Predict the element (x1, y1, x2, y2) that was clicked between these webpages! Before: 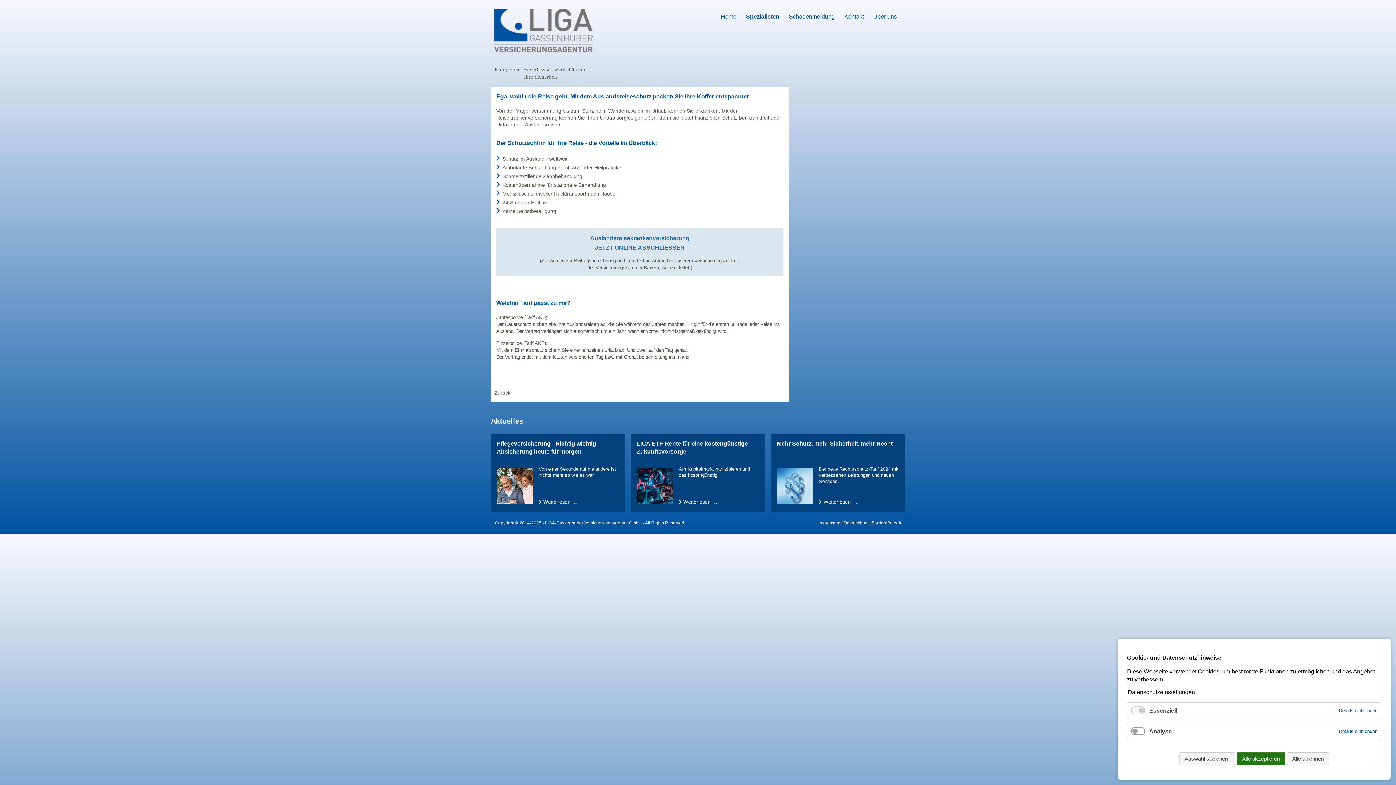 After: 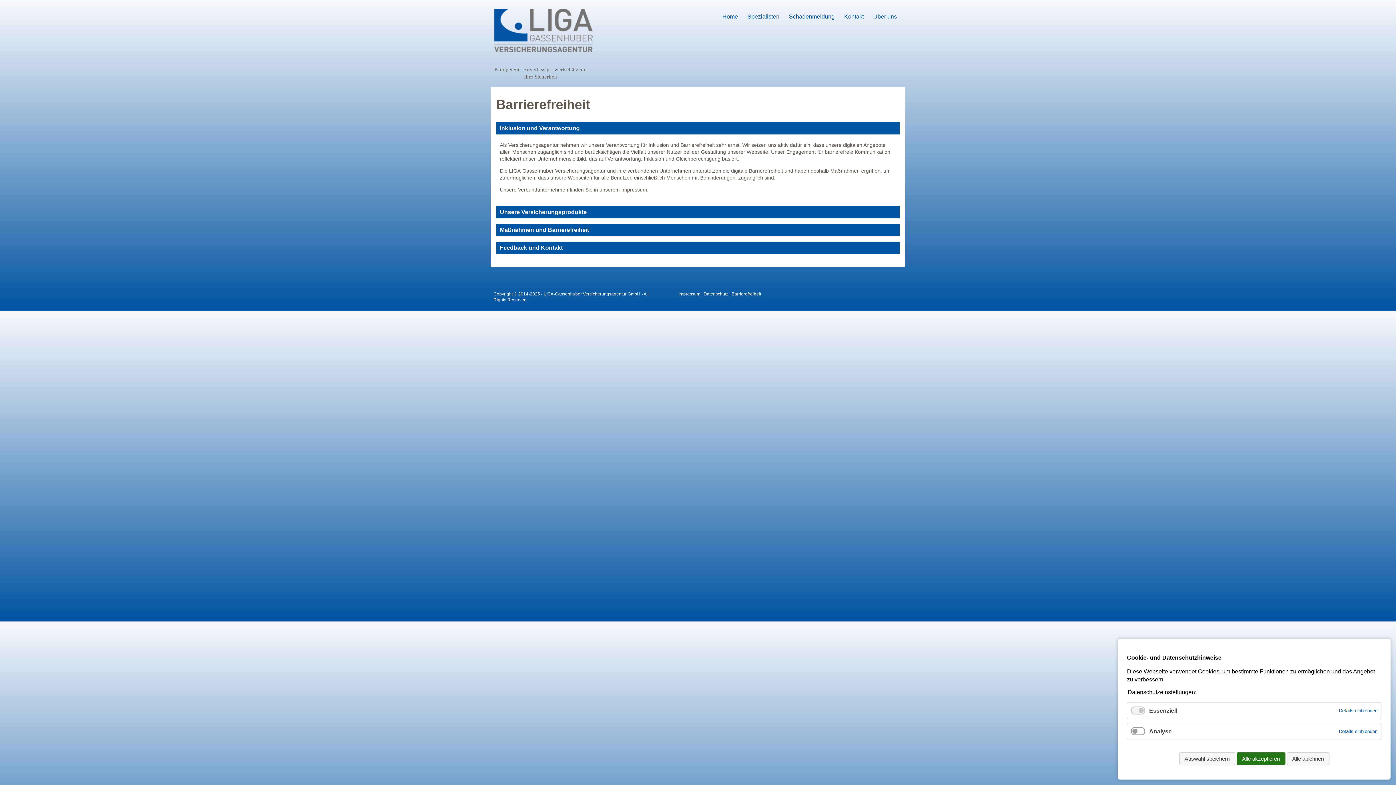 Action: bbox: (871, 520, 901, 525) label: Barrierefreiheit